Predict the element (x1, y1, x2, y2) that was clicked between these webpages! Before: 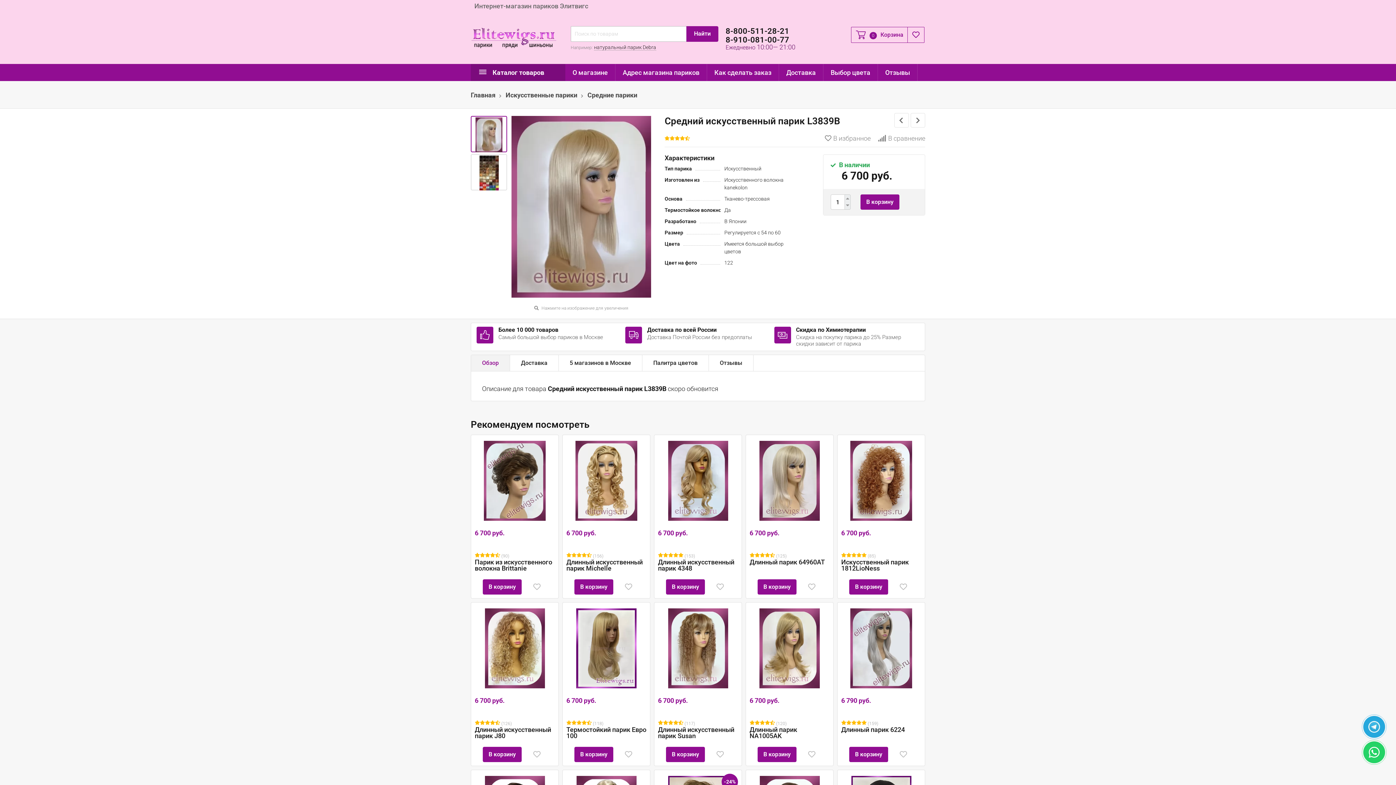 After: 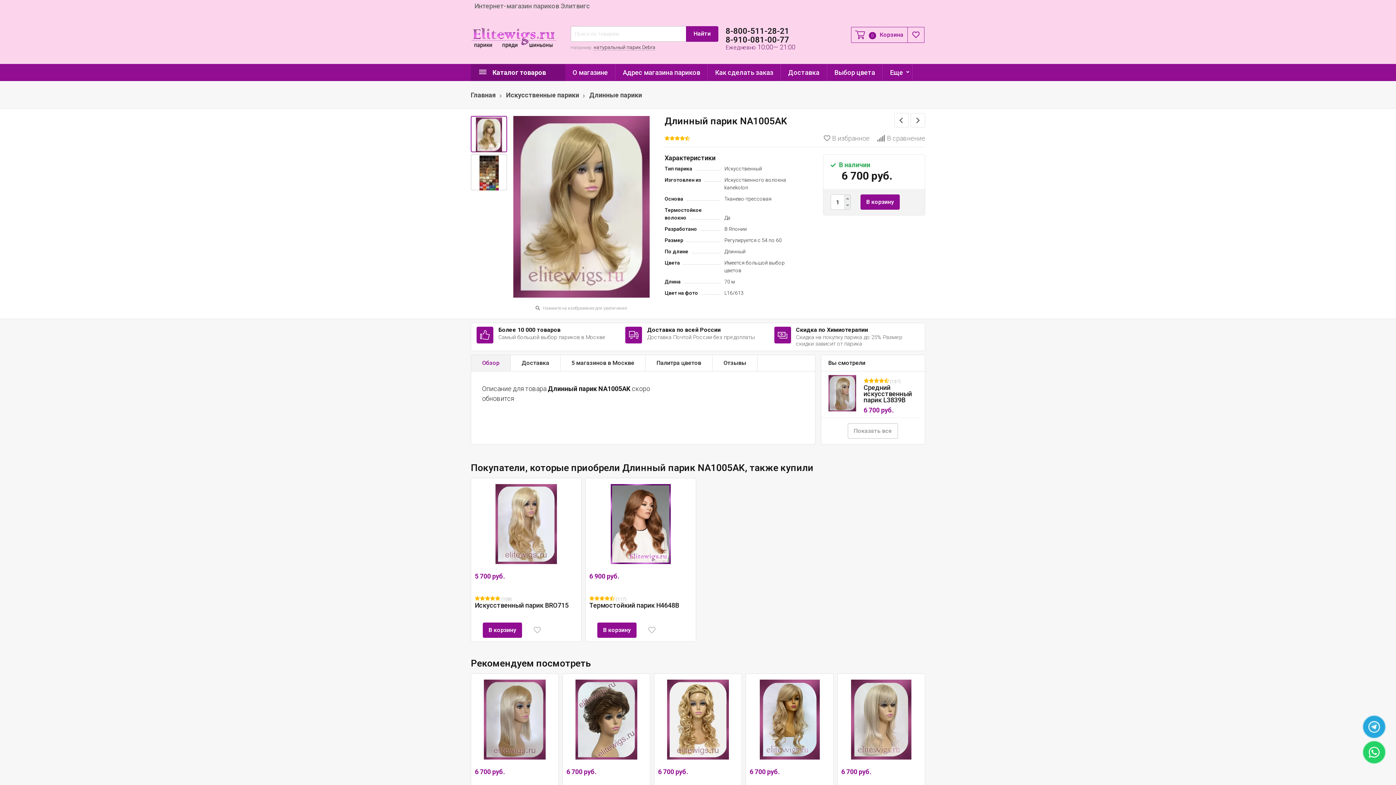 Action: bbox: (749, 726, 797, 740) label: Длинный парик NA1005AK